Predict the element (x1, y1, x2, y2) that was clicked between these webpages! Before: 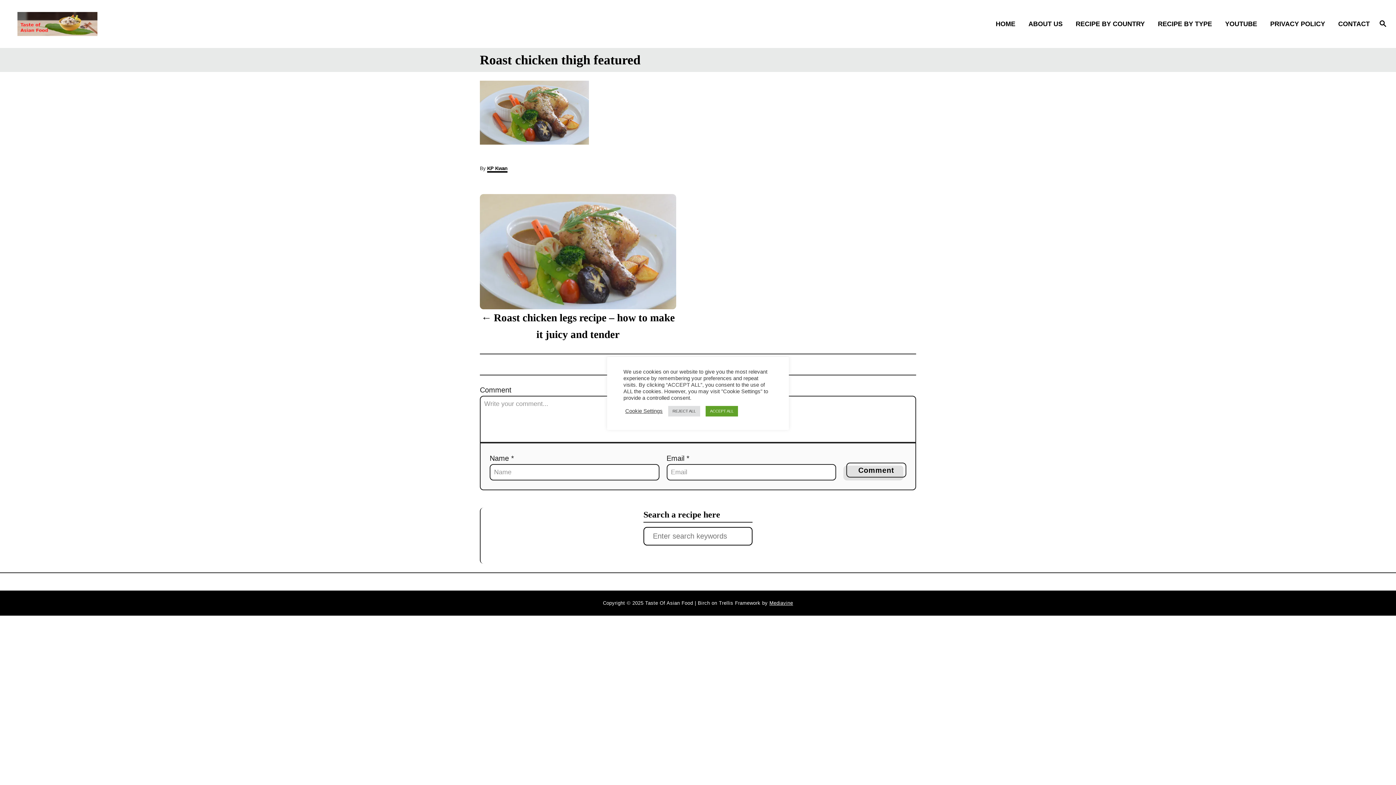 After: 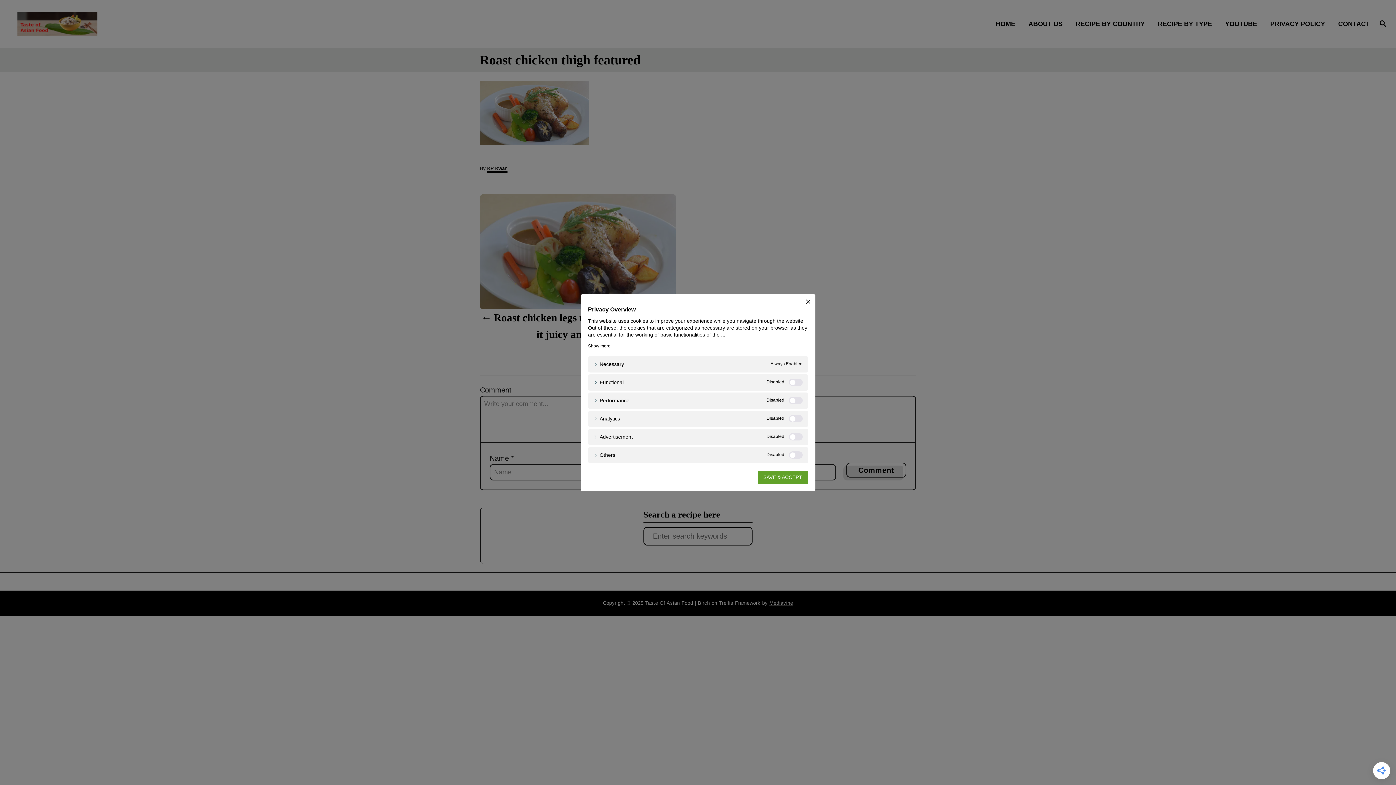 Action: label: Cookie Settings bbox: (625, 408, 662, 414)